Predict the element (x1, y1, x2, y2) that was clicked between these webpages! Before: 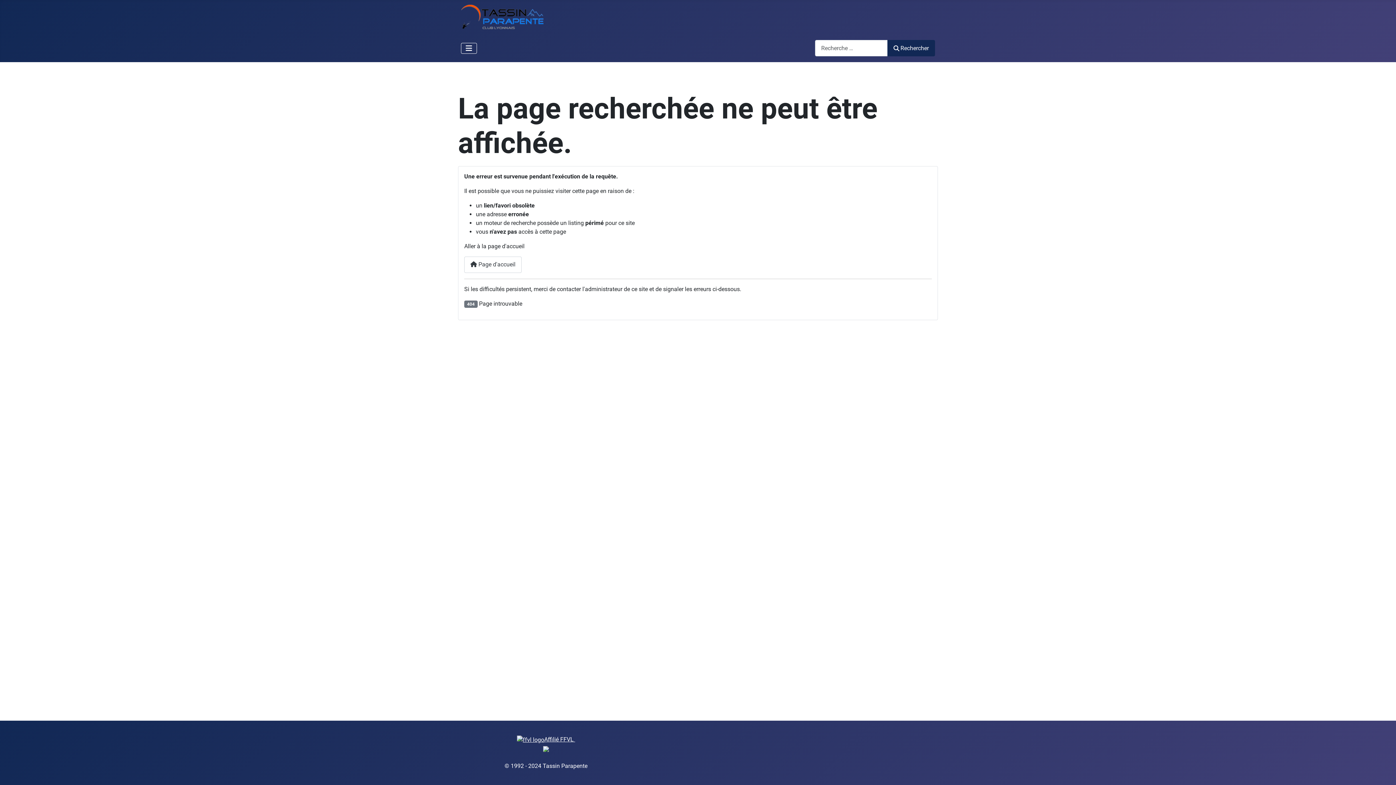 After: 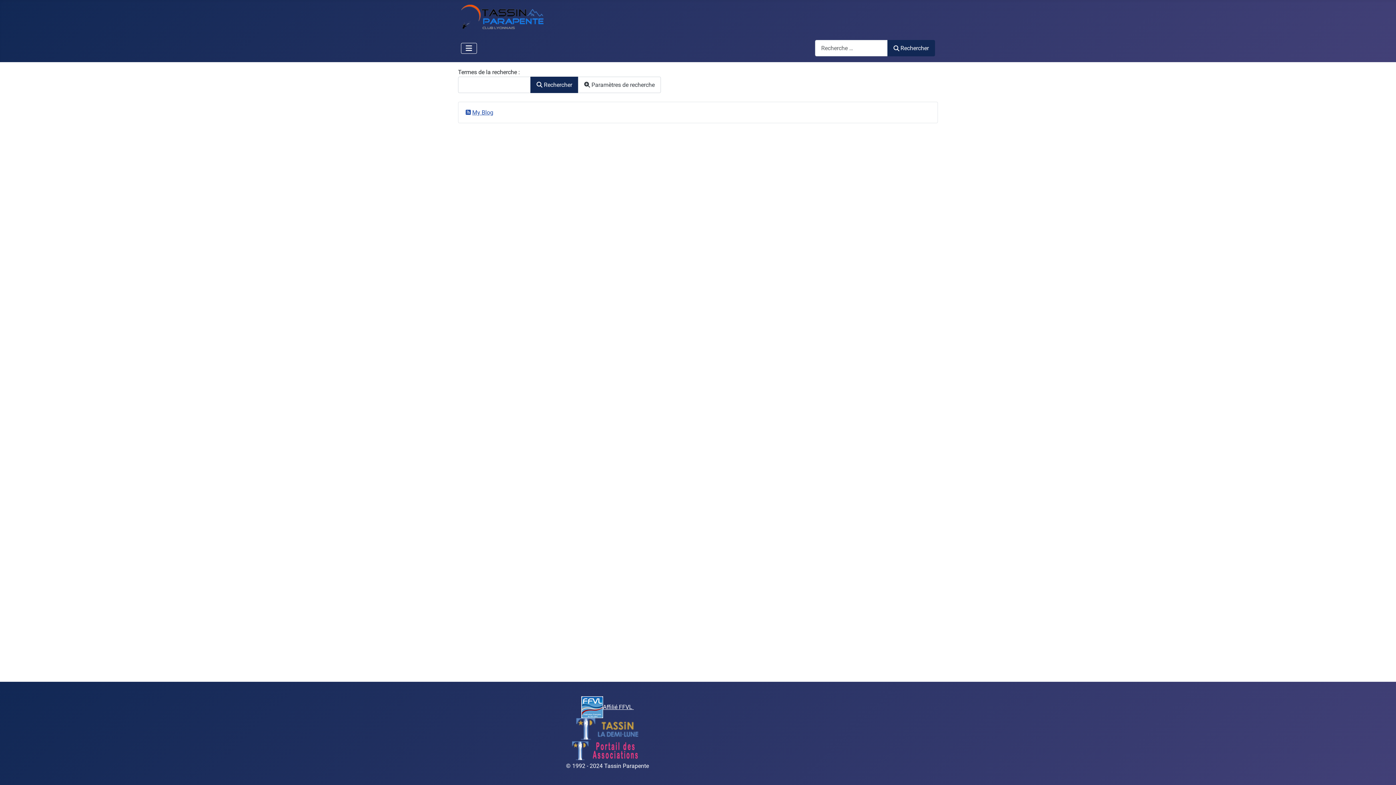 Action: bbox: (887, 40, 935, 56) label: Rechercher